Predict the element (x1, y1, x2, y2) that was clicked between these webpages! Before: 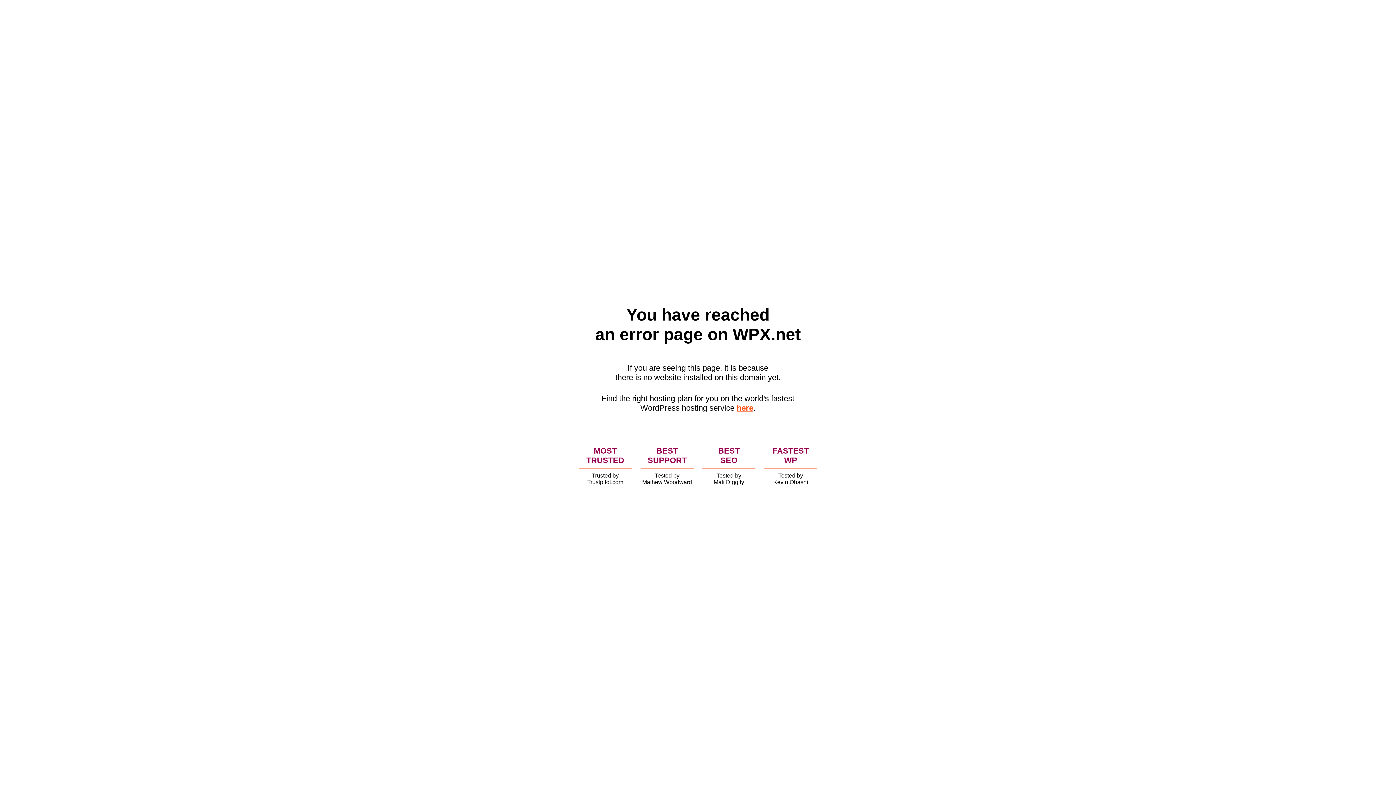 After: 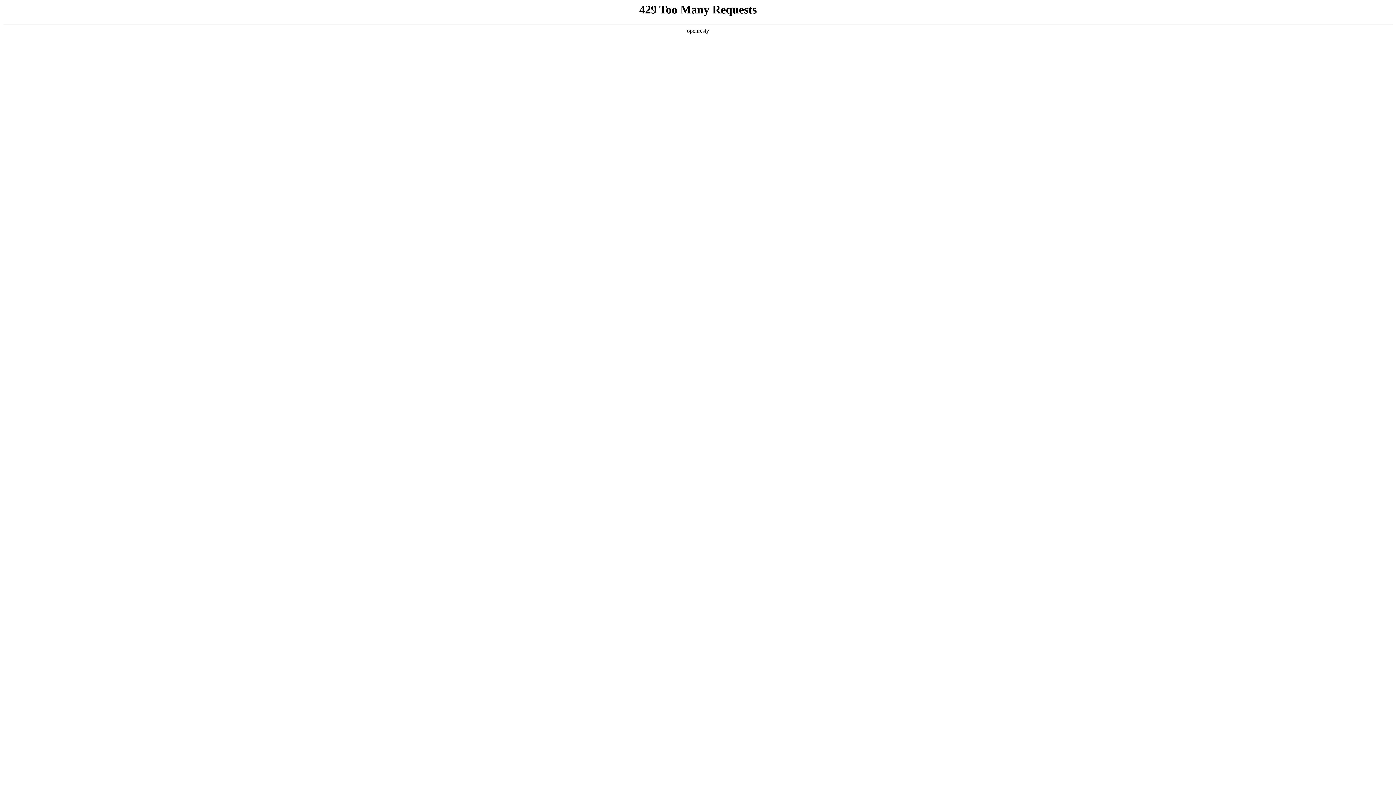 Action: label: here bbox: (736, 403, 753, 412)